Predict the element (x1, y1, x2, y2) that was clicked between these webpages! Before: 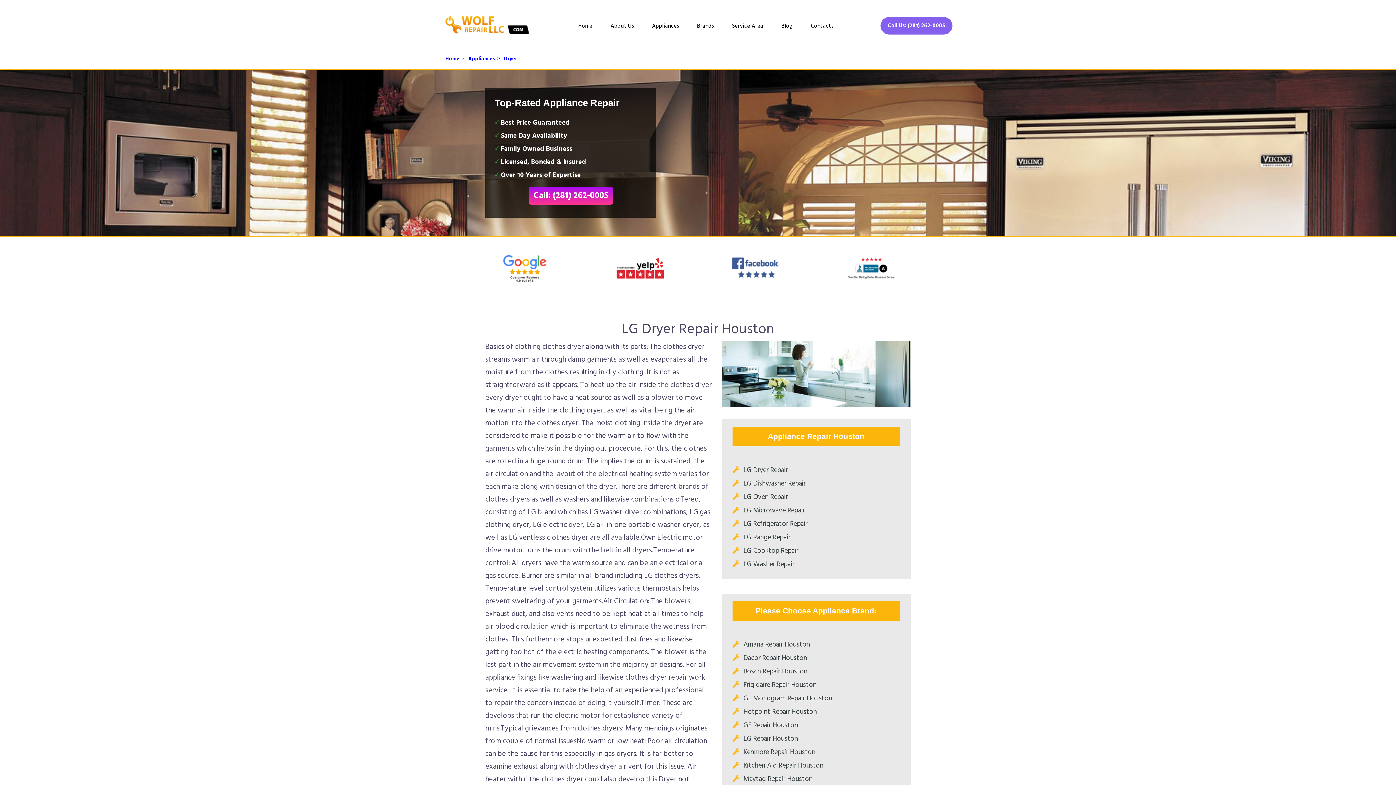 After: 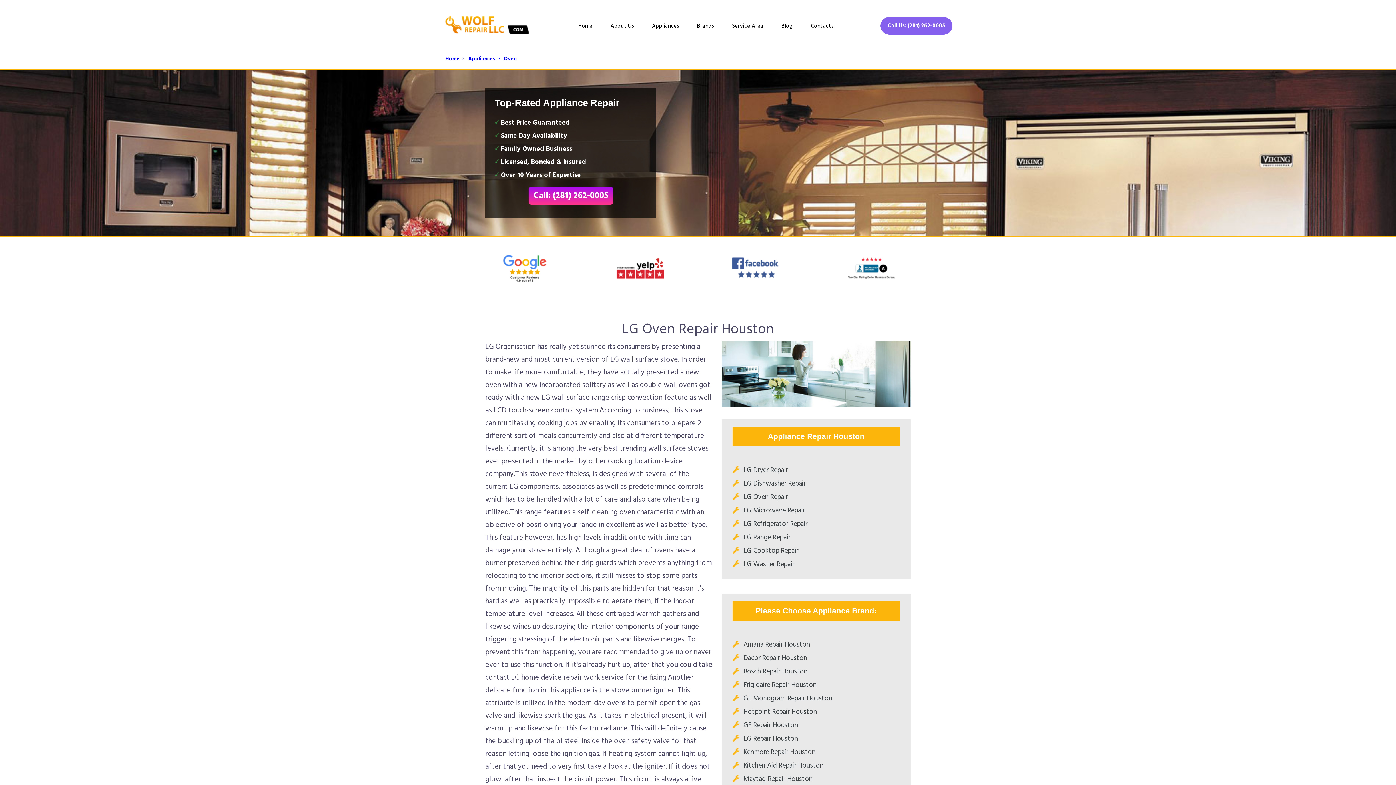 Action: bbox: (743, 491, 788, 502) label: LG Oven Repair